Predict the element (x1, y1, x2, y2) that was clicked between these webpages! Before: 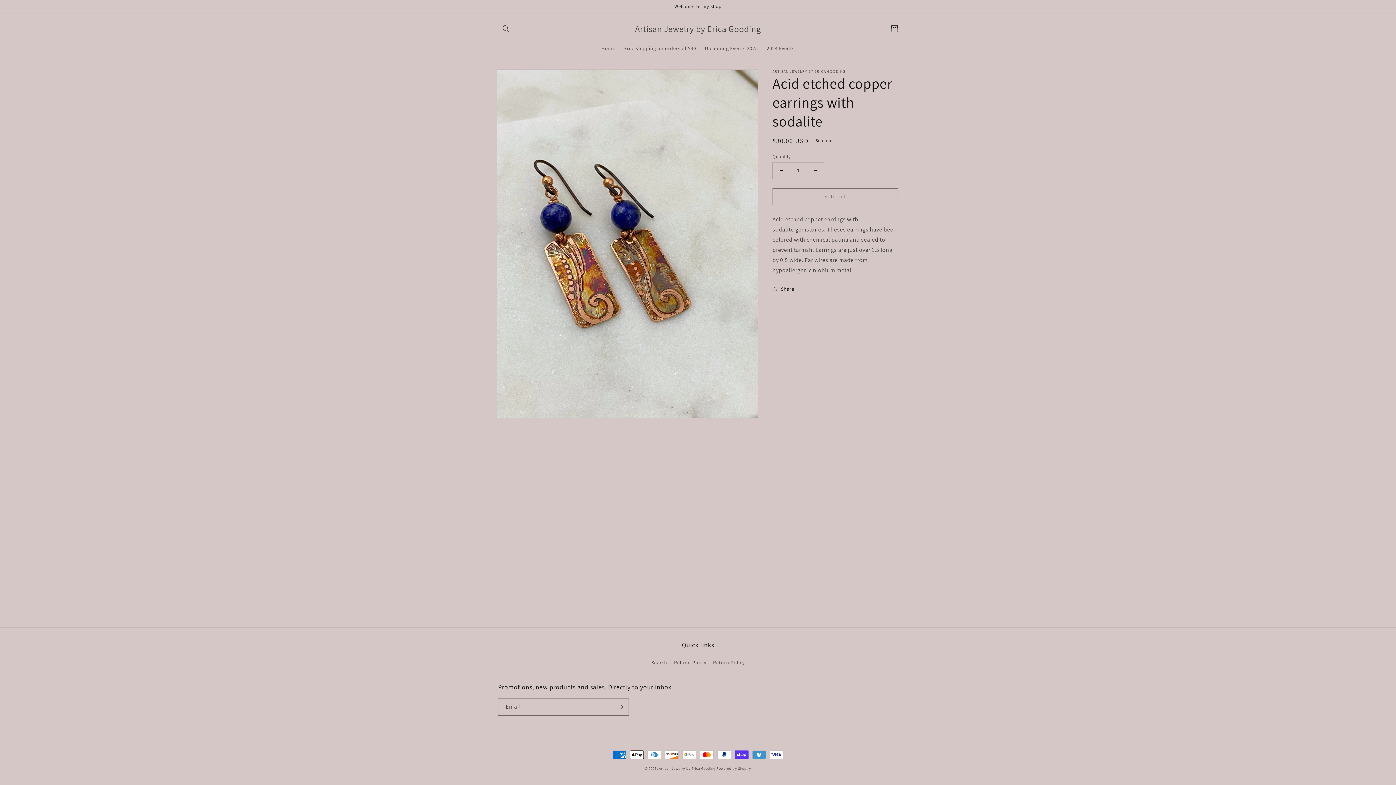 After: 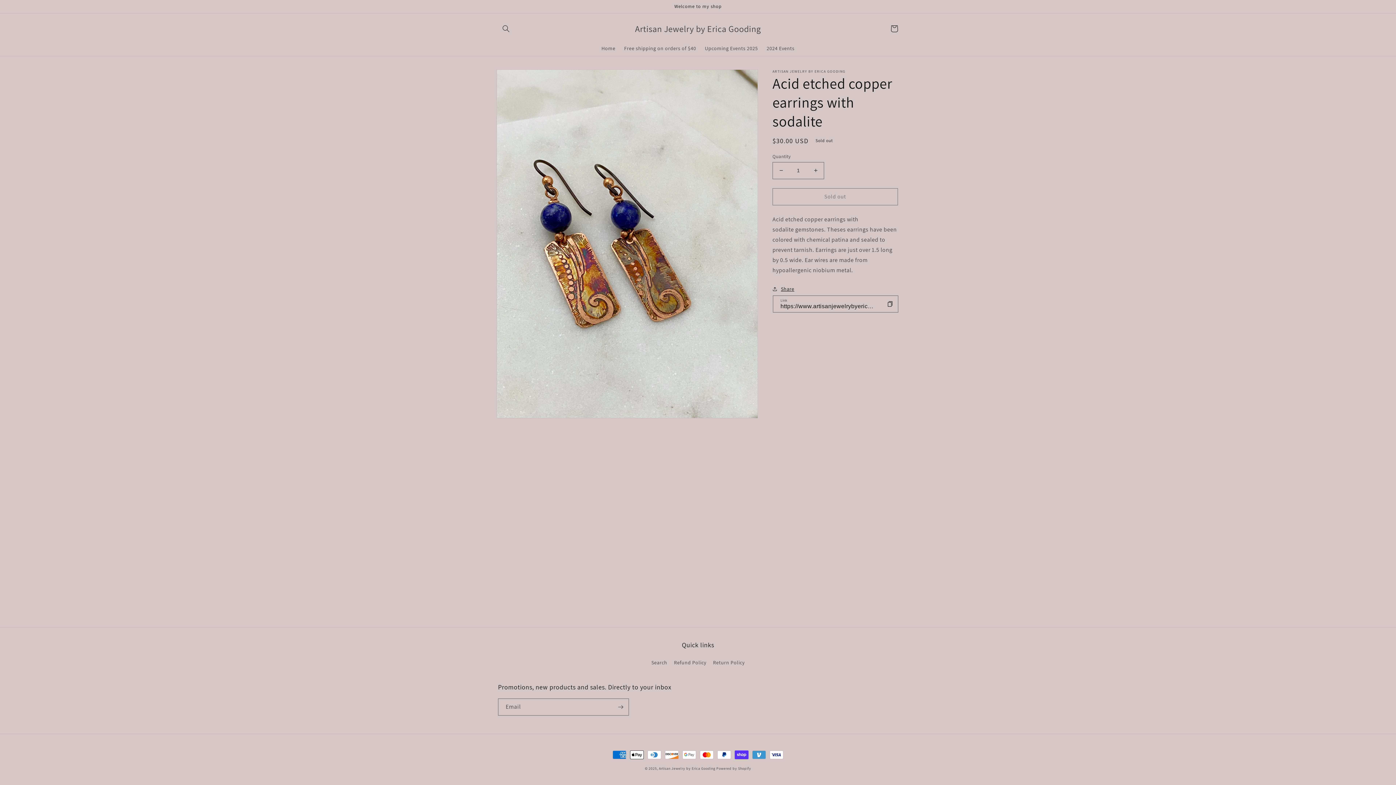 Action: bbox: (772, 284, 794, 293) label: Share